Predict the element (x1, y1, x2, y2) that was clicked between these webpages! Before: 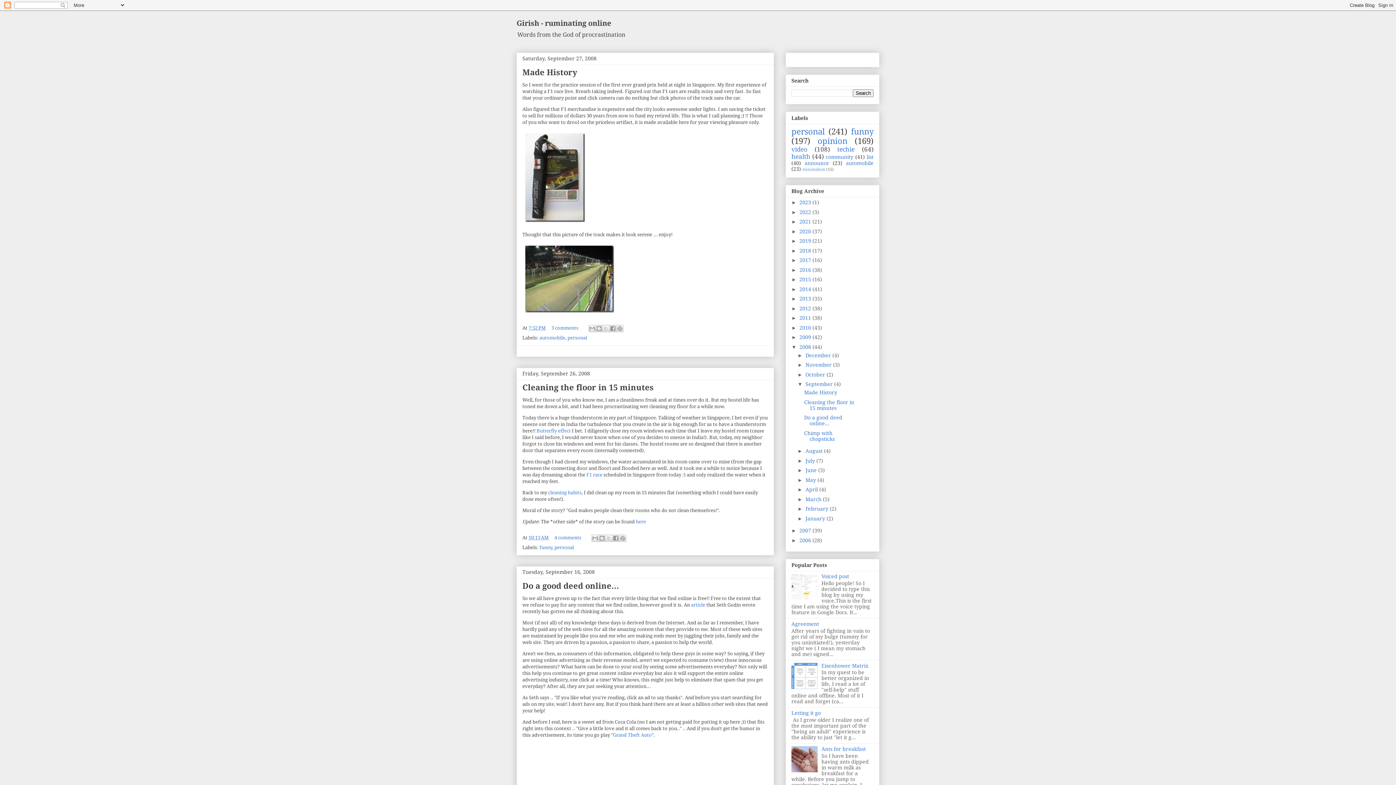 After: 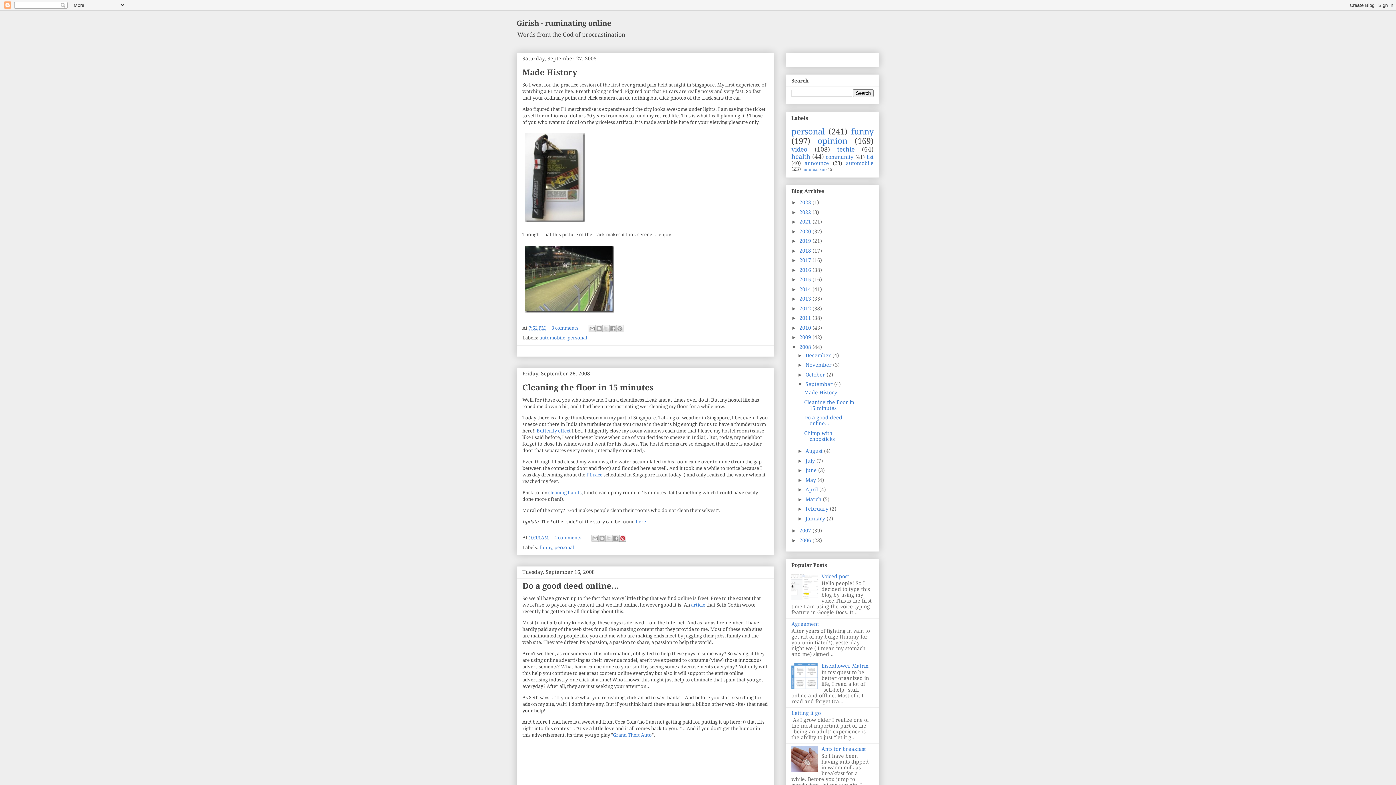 Action: bbox: (619, 534, 626, 542) label: Share to Pinterest